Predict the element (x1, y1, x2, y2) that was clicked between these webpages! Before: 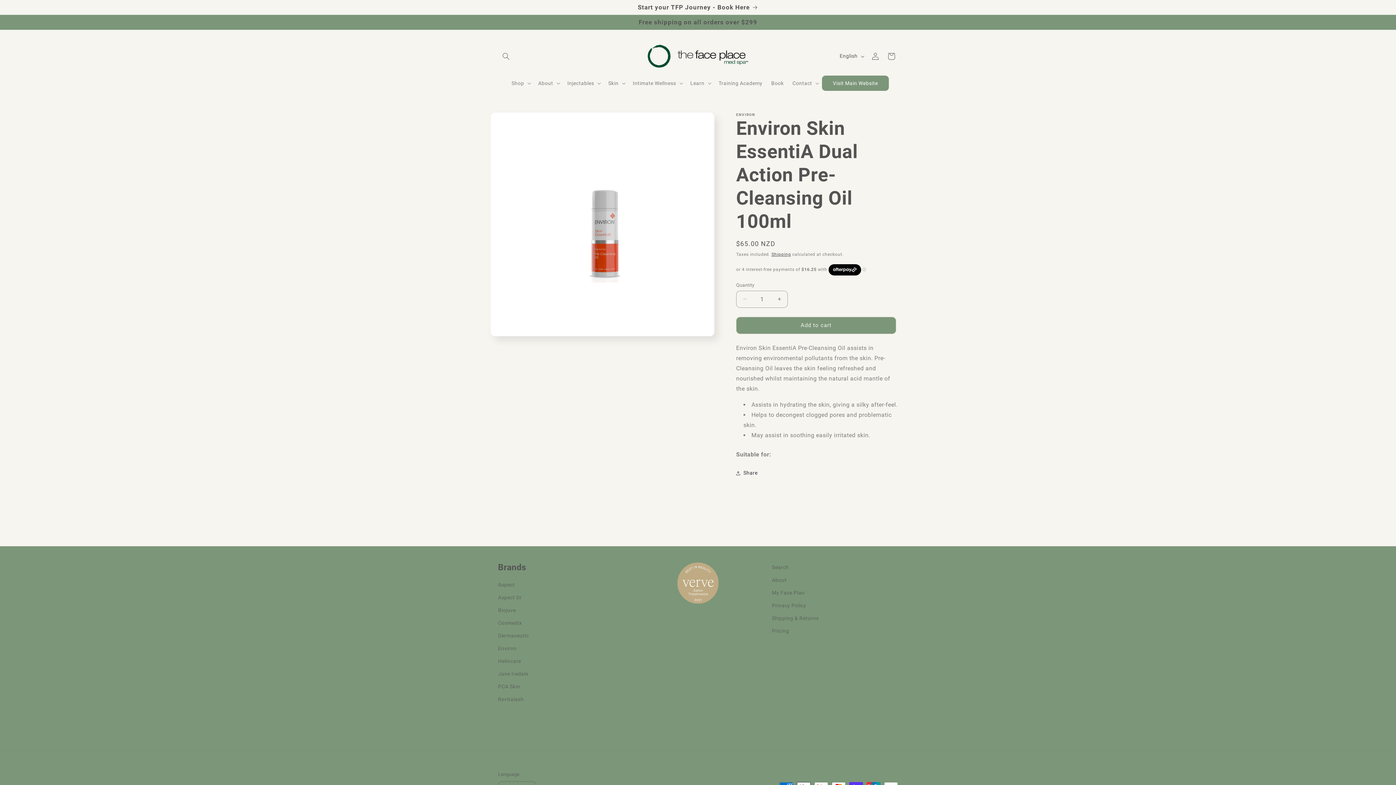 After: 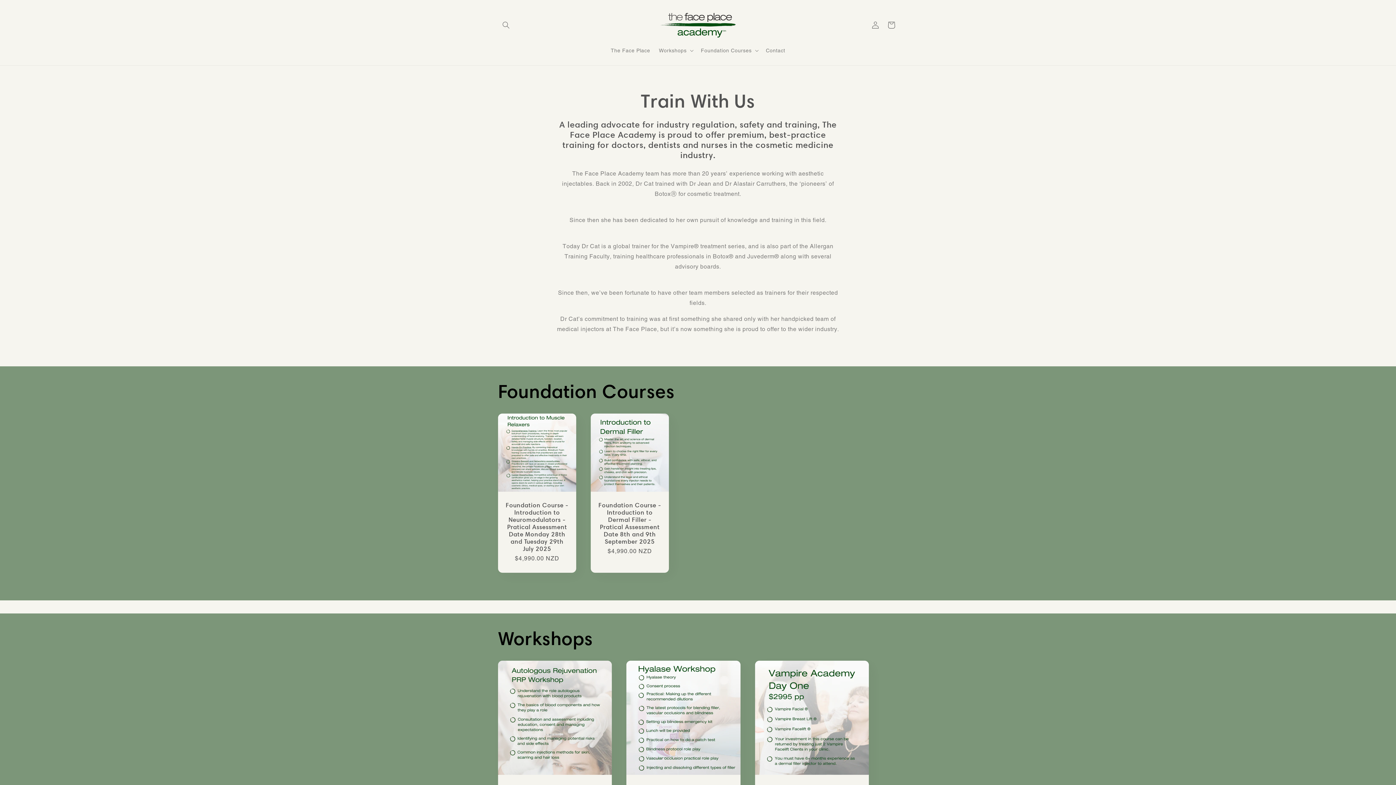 Action: label: Training Academy bbox: (714, 75, 767, 90)